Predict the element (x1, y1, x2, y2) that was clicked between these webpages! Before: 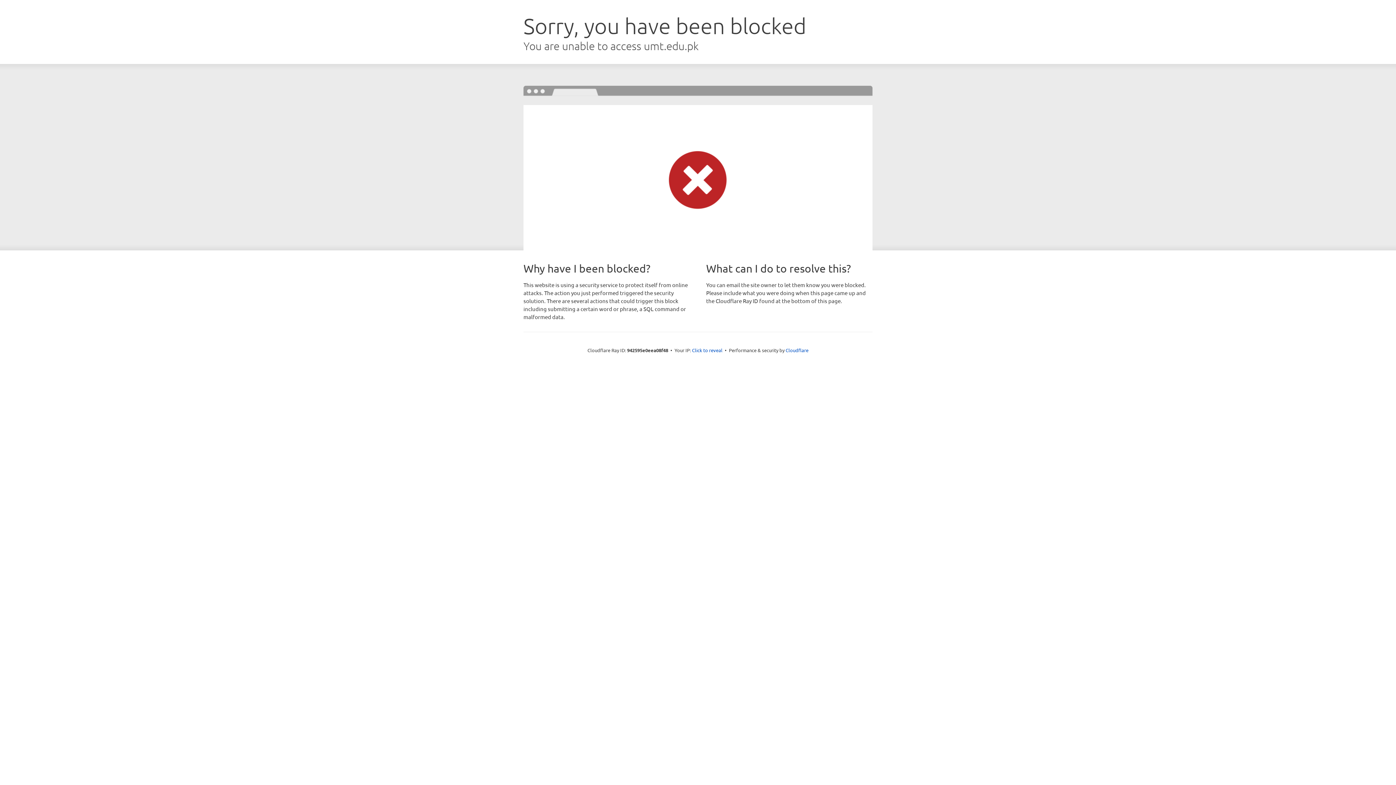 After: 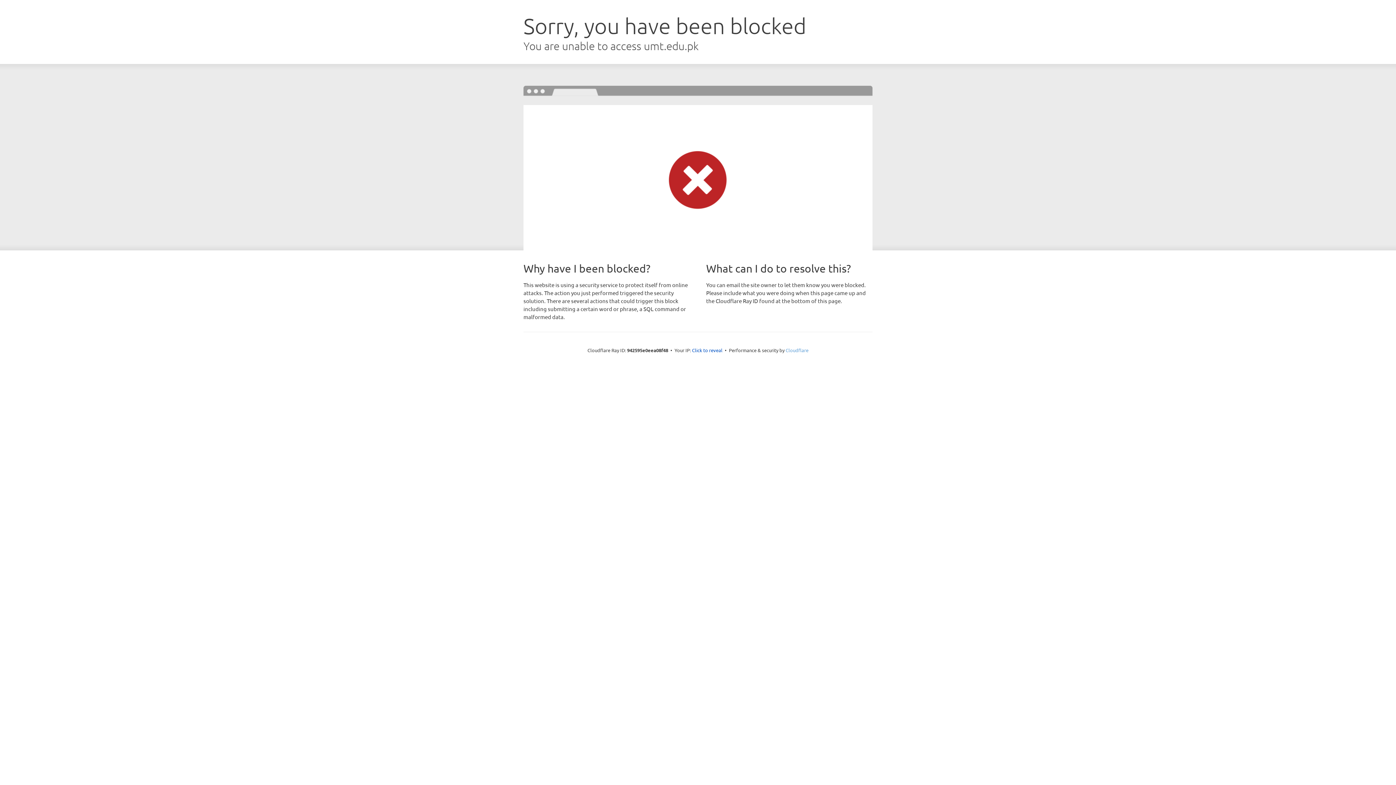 Action: label: Cloudflare bbox: (785, 347, 808, 353)